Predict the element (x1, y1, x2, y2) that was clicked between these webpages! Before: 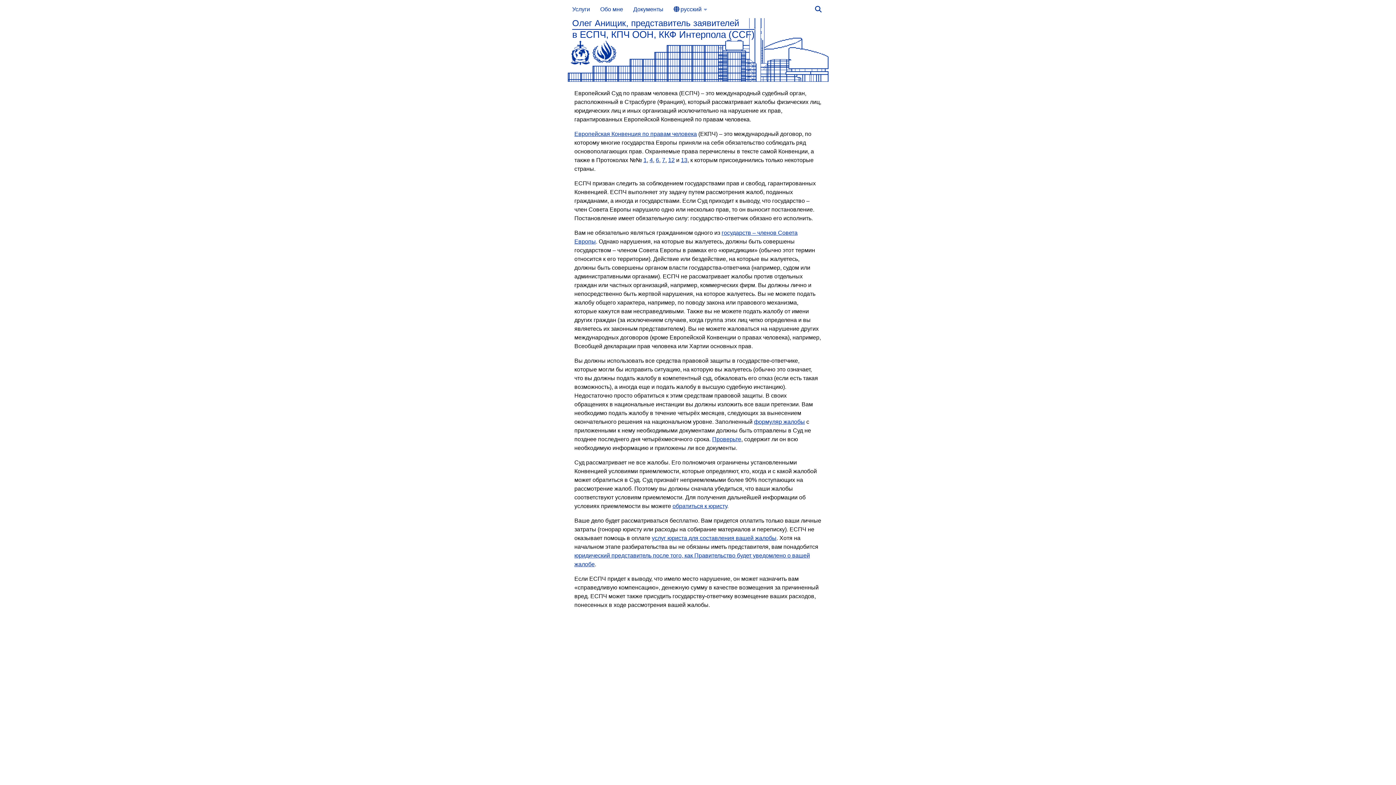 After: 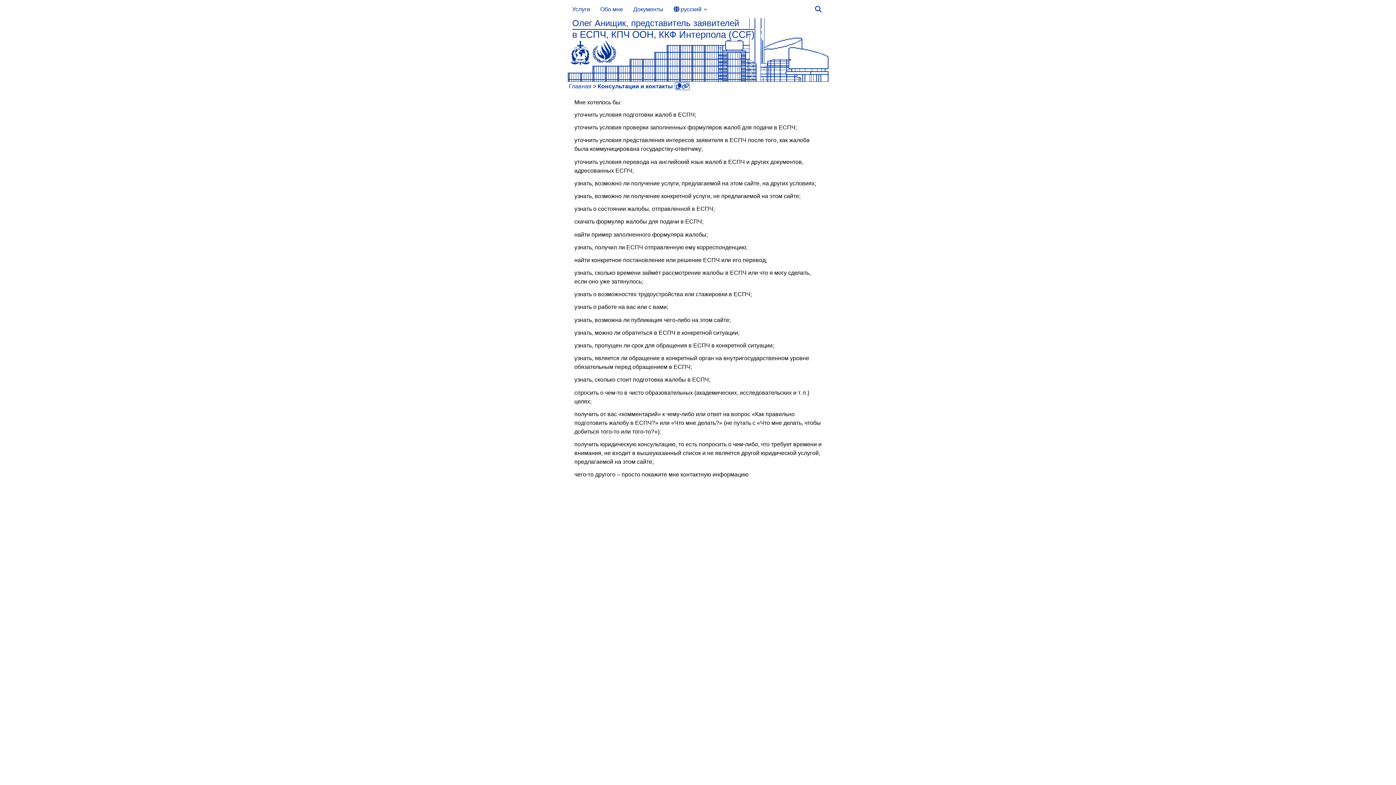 Action: bbox: (672, 503, 727, 509) label: обратиться к юристу